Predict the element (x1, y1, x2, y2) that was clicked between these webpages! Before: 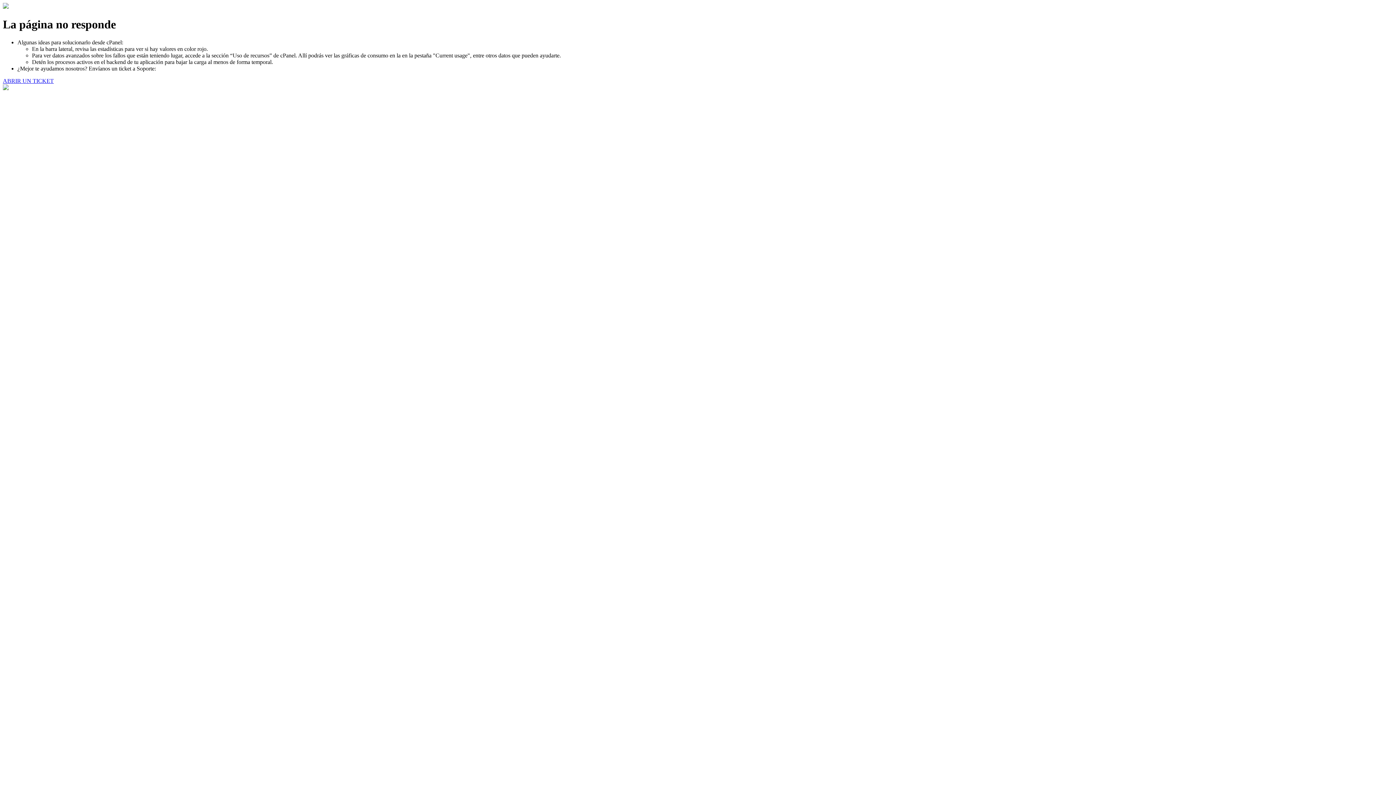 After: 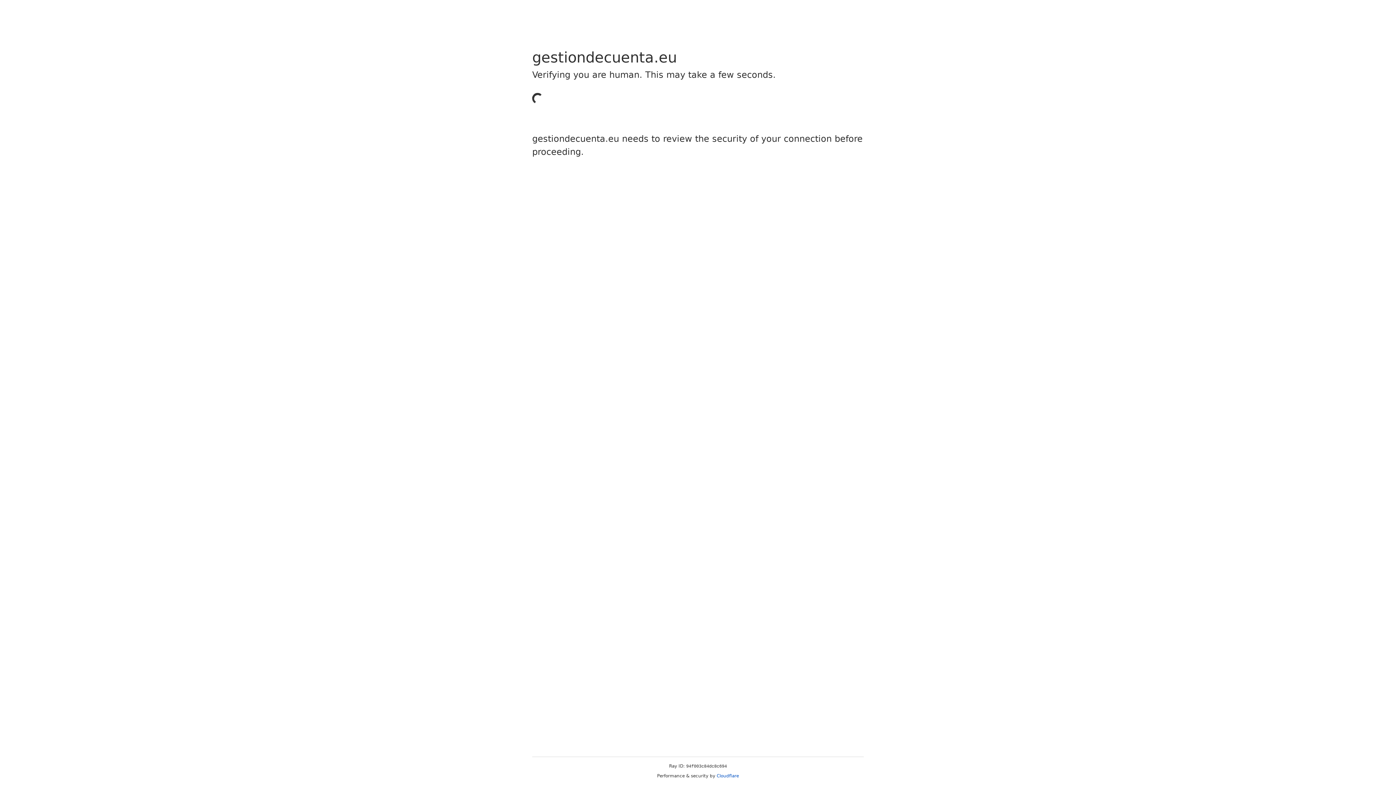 Action: label: ABRIR UN TICKET bbox: (2, 77, 53, 83)